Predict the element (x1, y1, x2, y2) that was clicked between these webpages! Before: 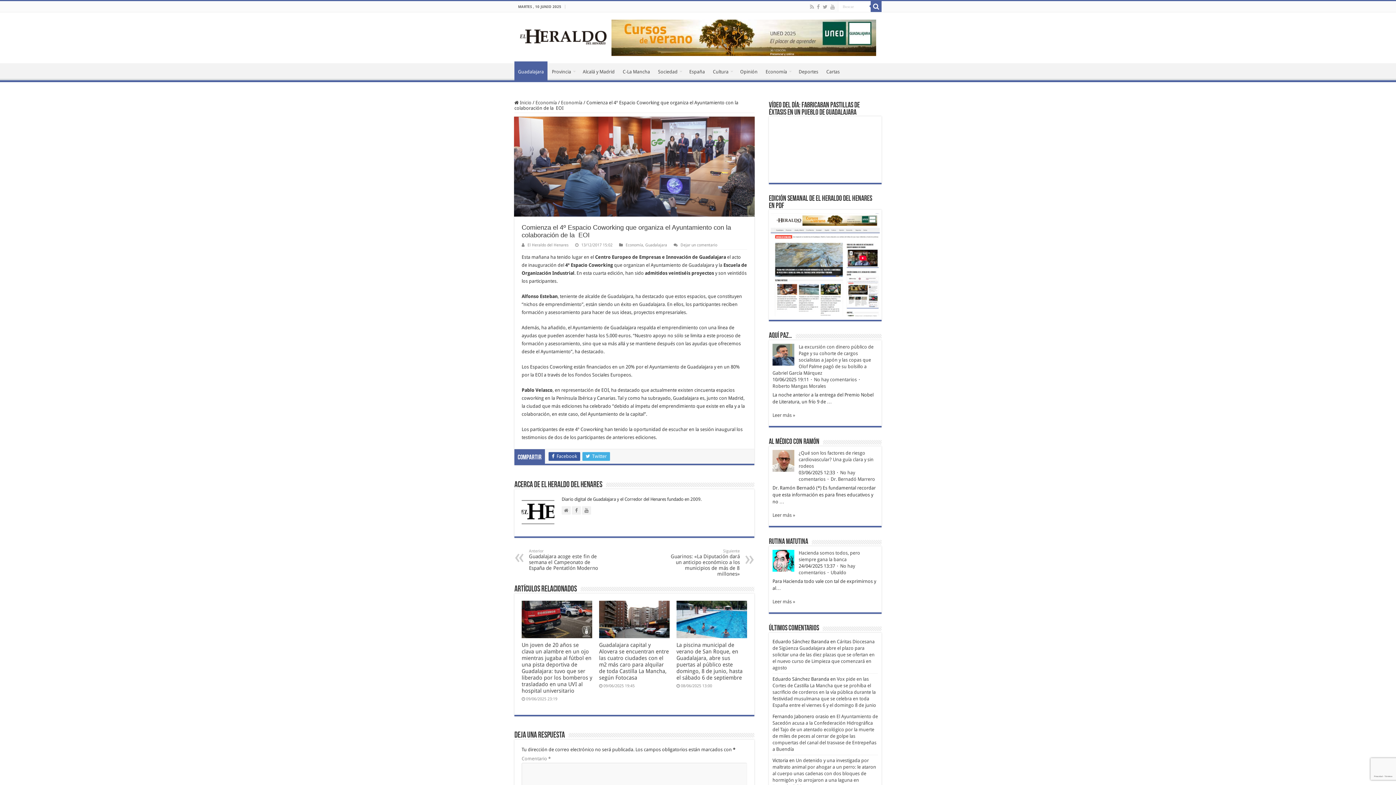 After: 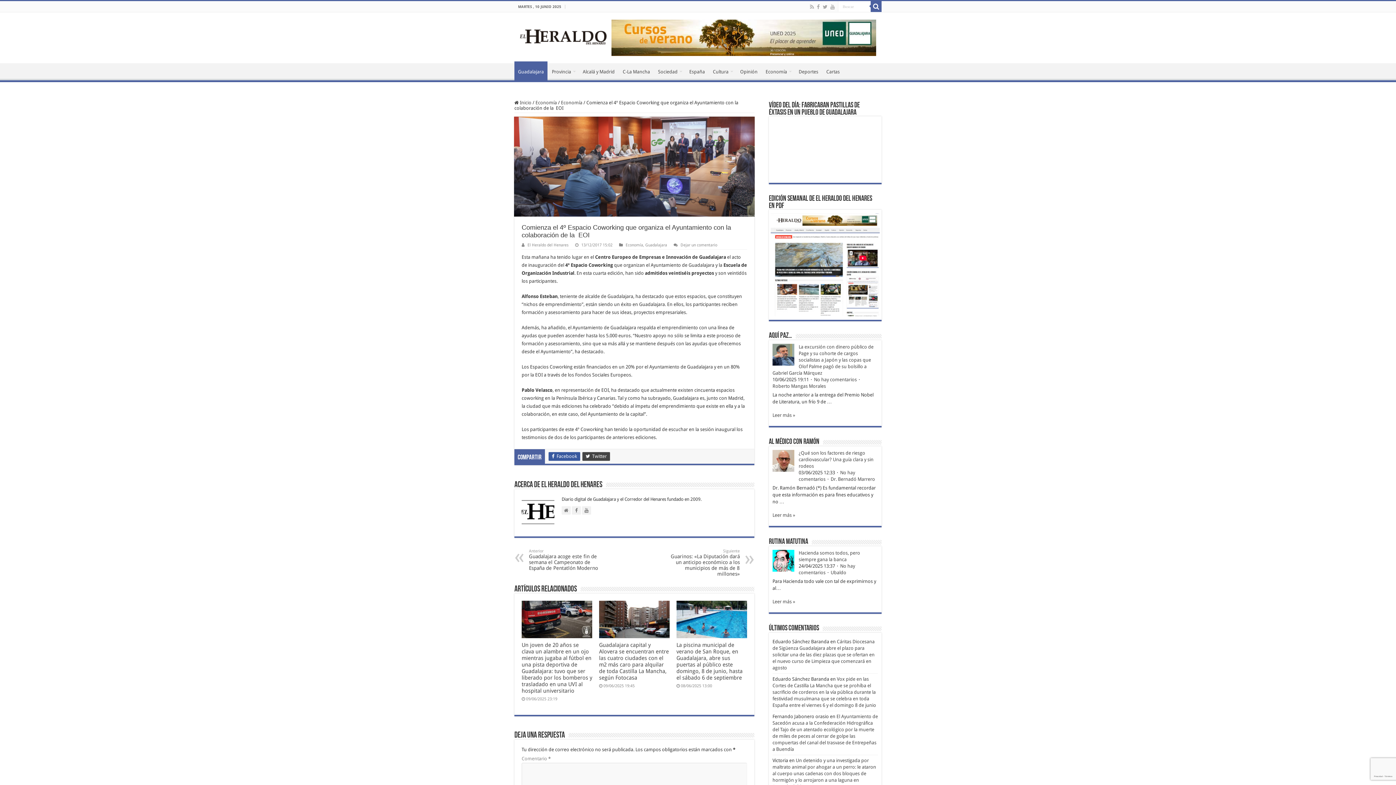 Action: bbox: (582, 452, 610, 461) label:  Twitter